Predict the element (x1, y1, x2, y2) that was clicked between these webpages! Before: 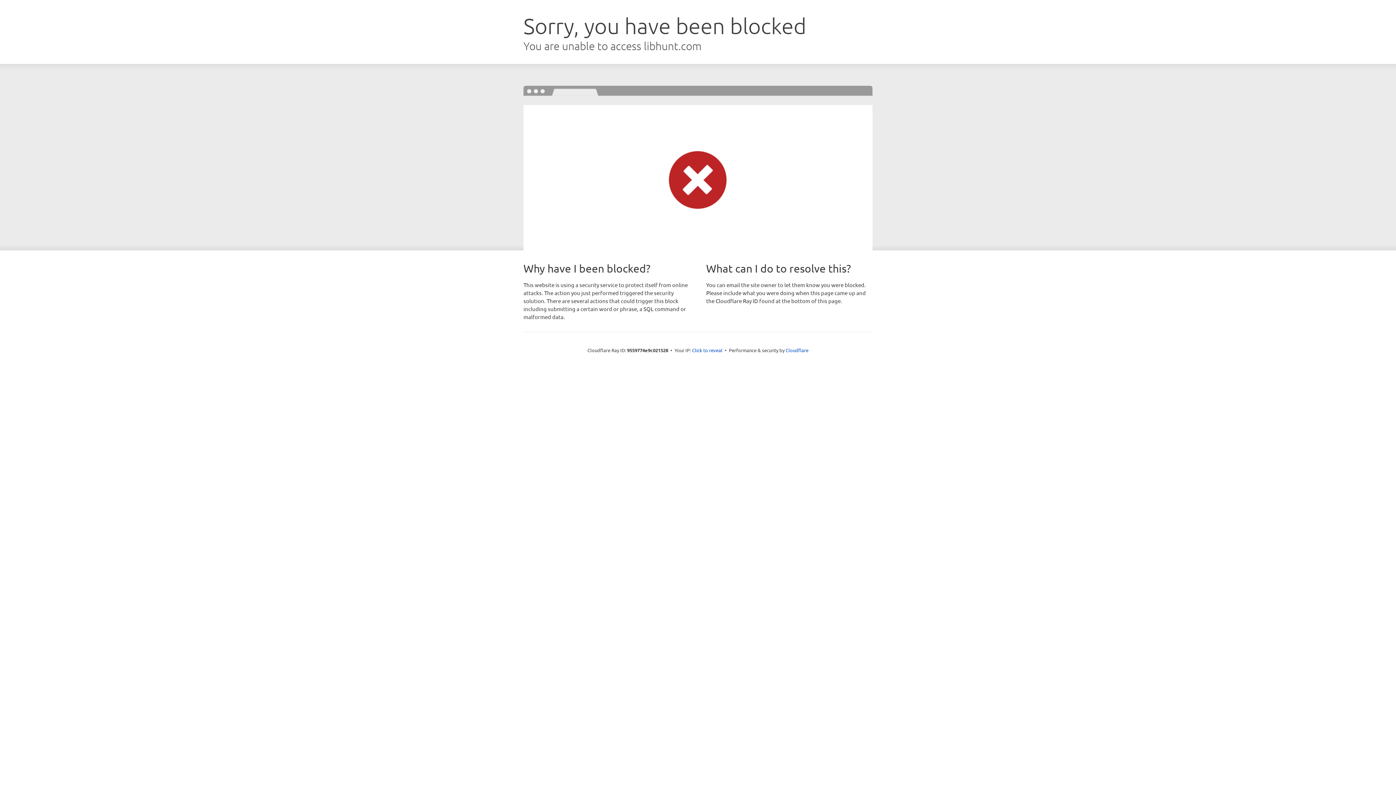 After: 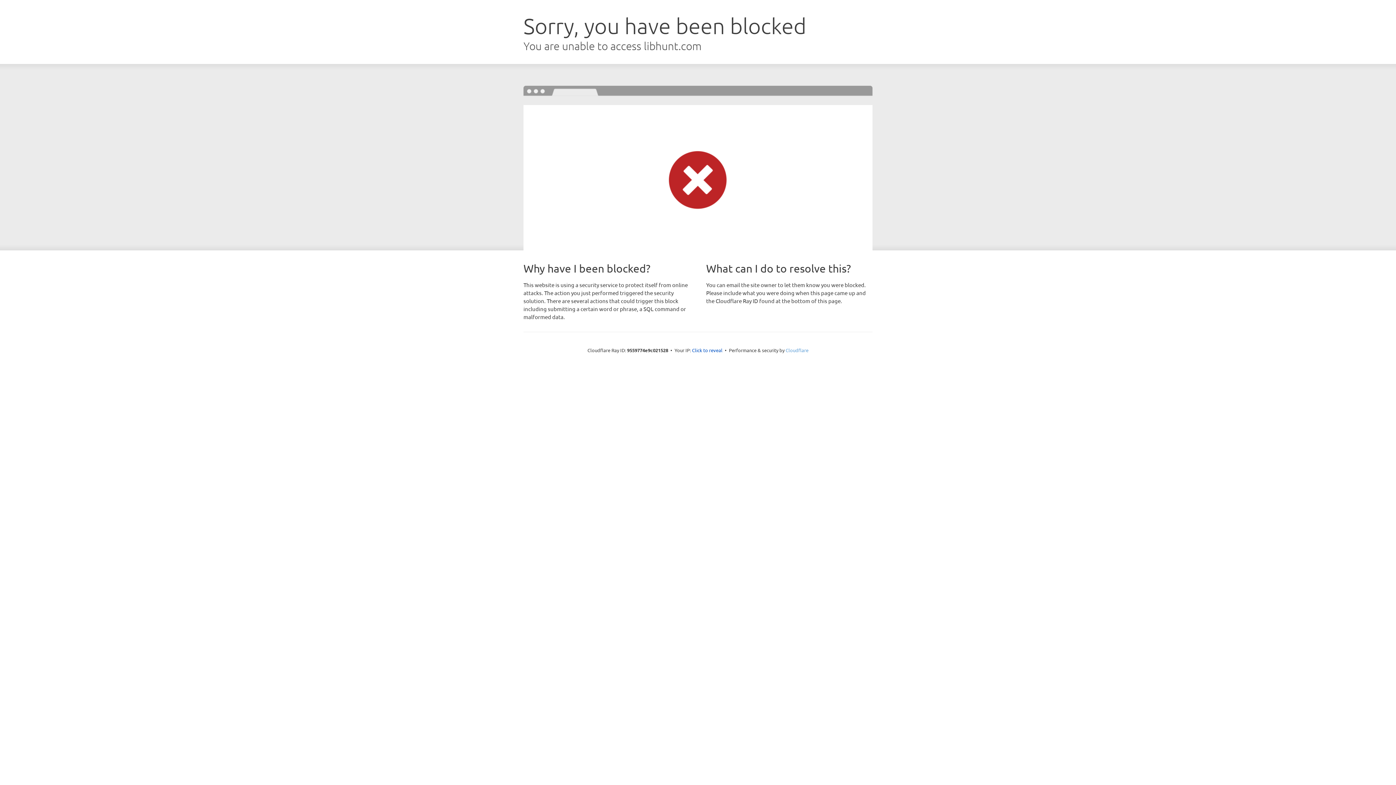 Action: bbox: (785, 347, 808, 353) label: Cloudflare